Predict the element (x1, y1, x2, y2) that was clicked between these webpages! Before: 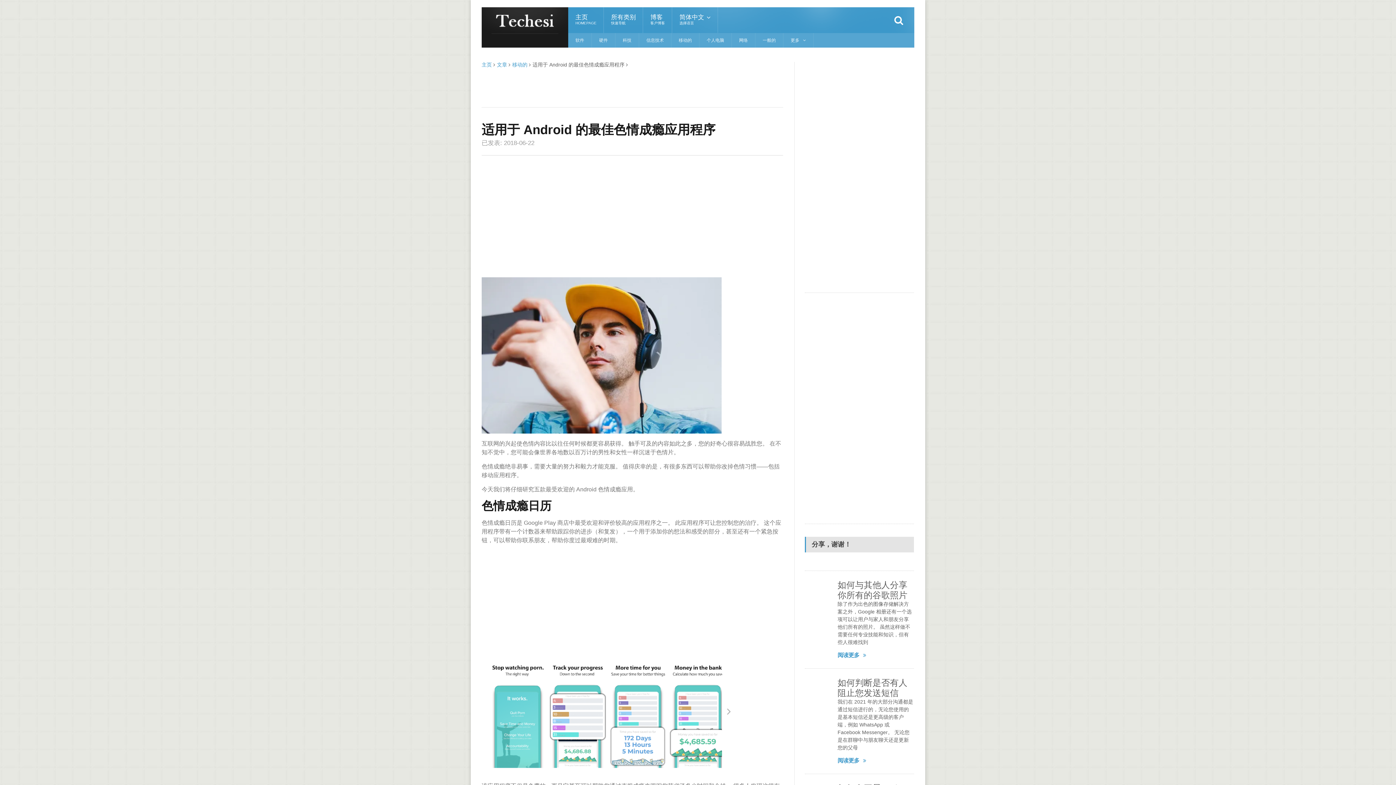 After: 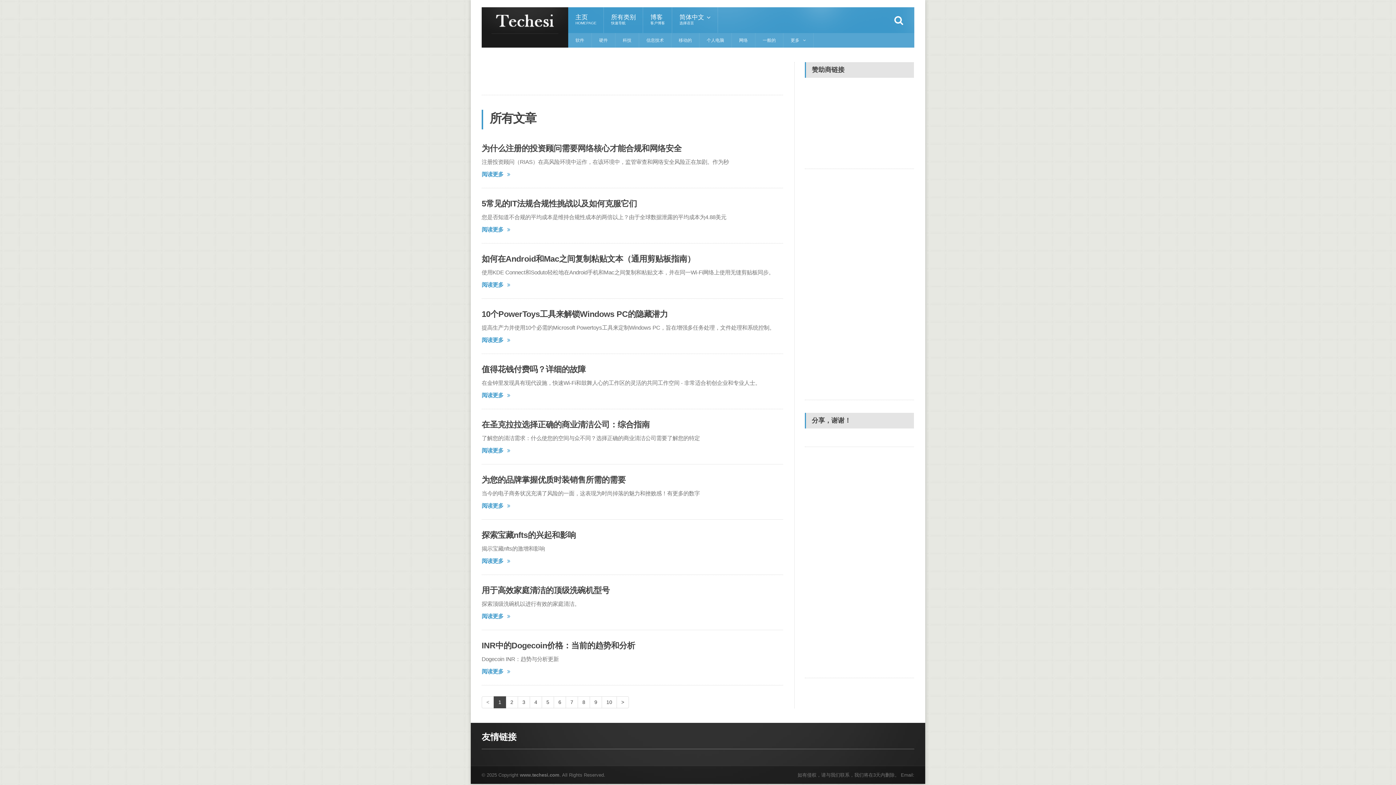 Action: label: 文章 bbox: (497, 61, 507, 67)